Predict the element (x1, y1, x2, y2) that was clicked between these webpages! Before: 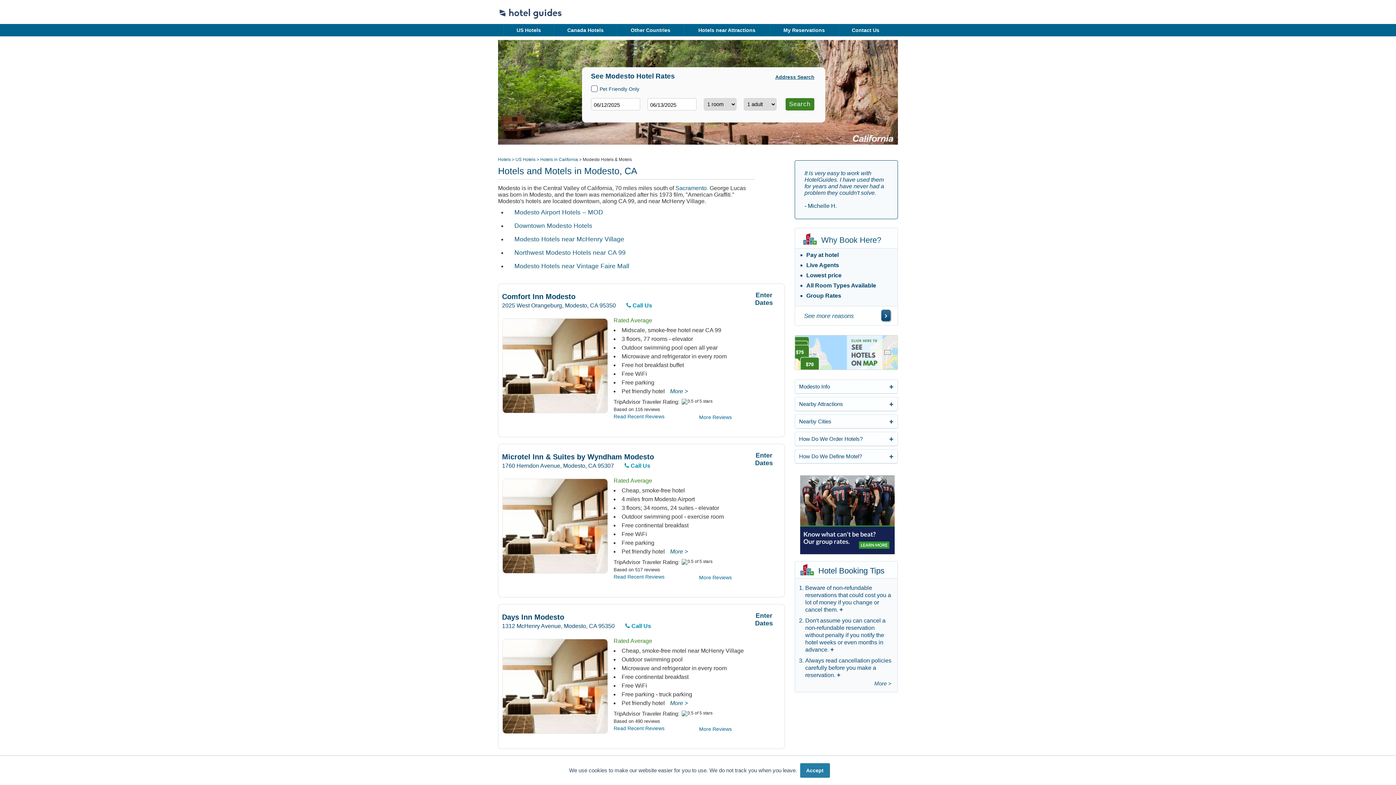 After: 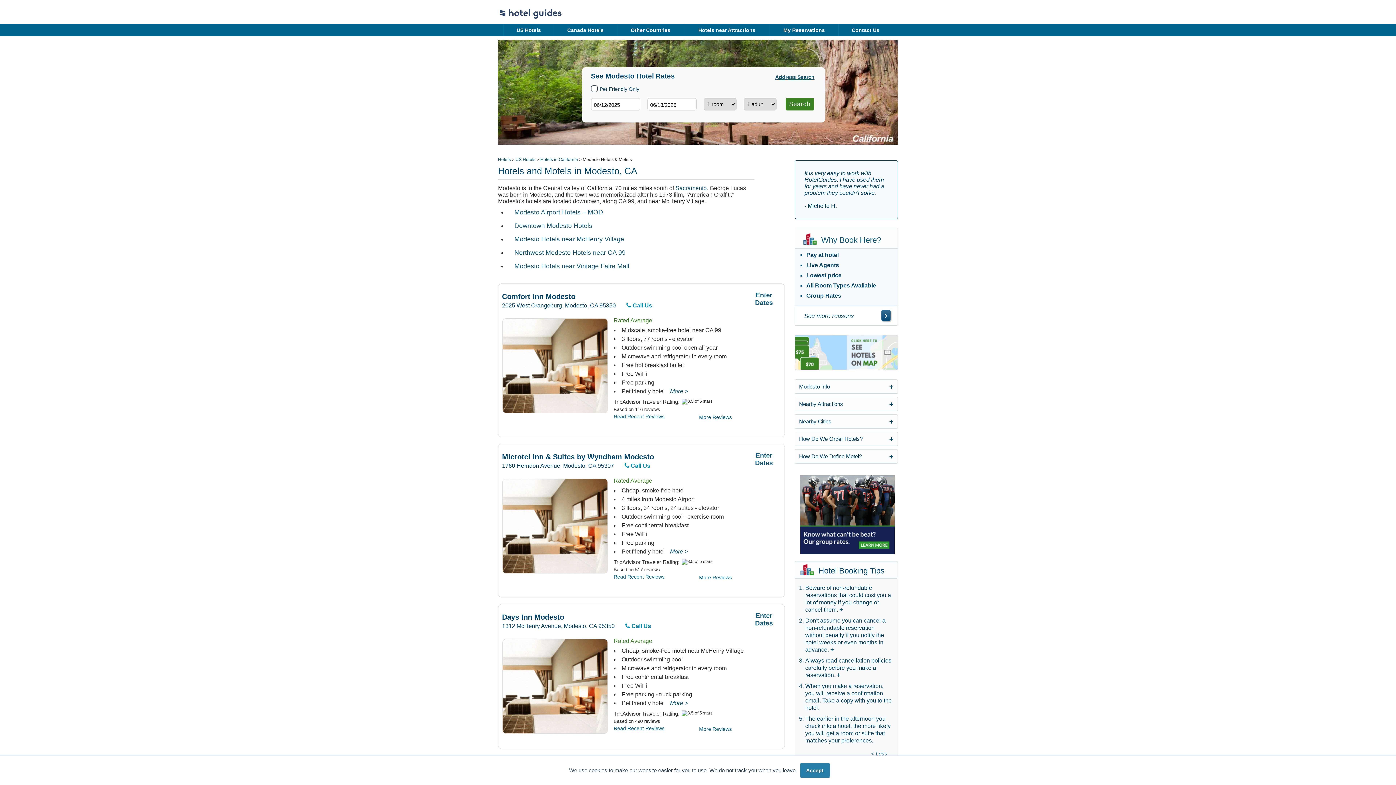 Action: label: 
More > bbox: (874, 680, 891, 686)